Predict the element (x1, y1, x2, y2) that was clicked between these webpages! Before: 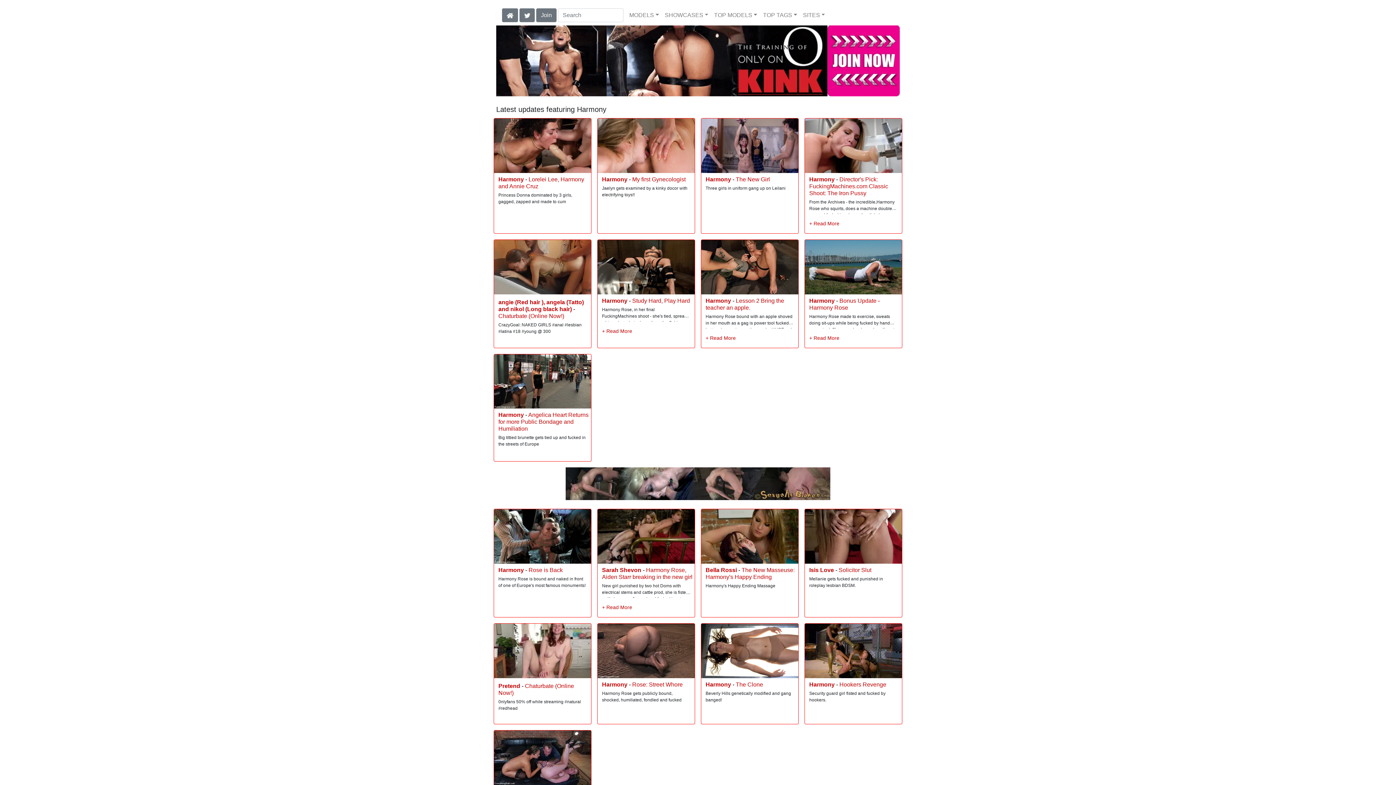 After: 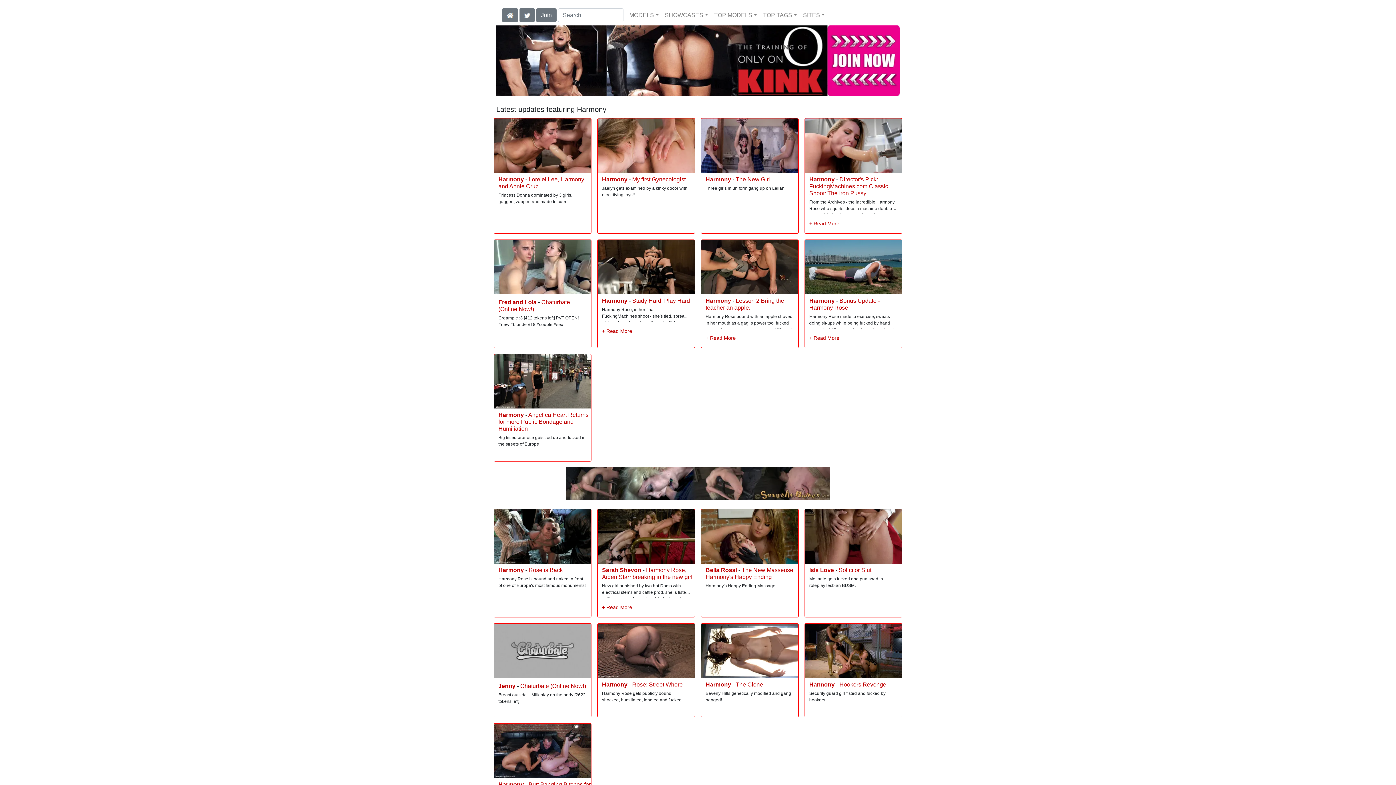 Action: label: Harmony bbox: (498, 176, 524, 182)